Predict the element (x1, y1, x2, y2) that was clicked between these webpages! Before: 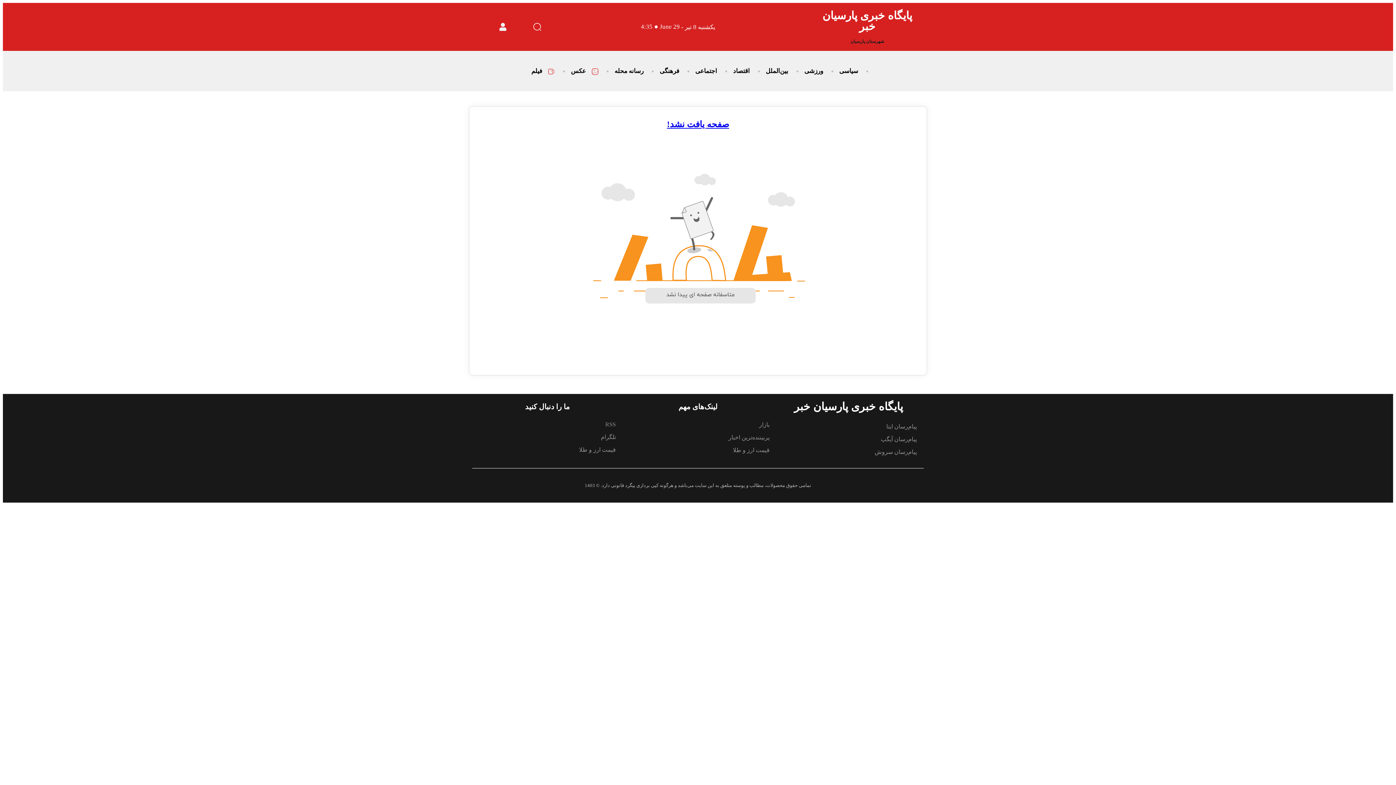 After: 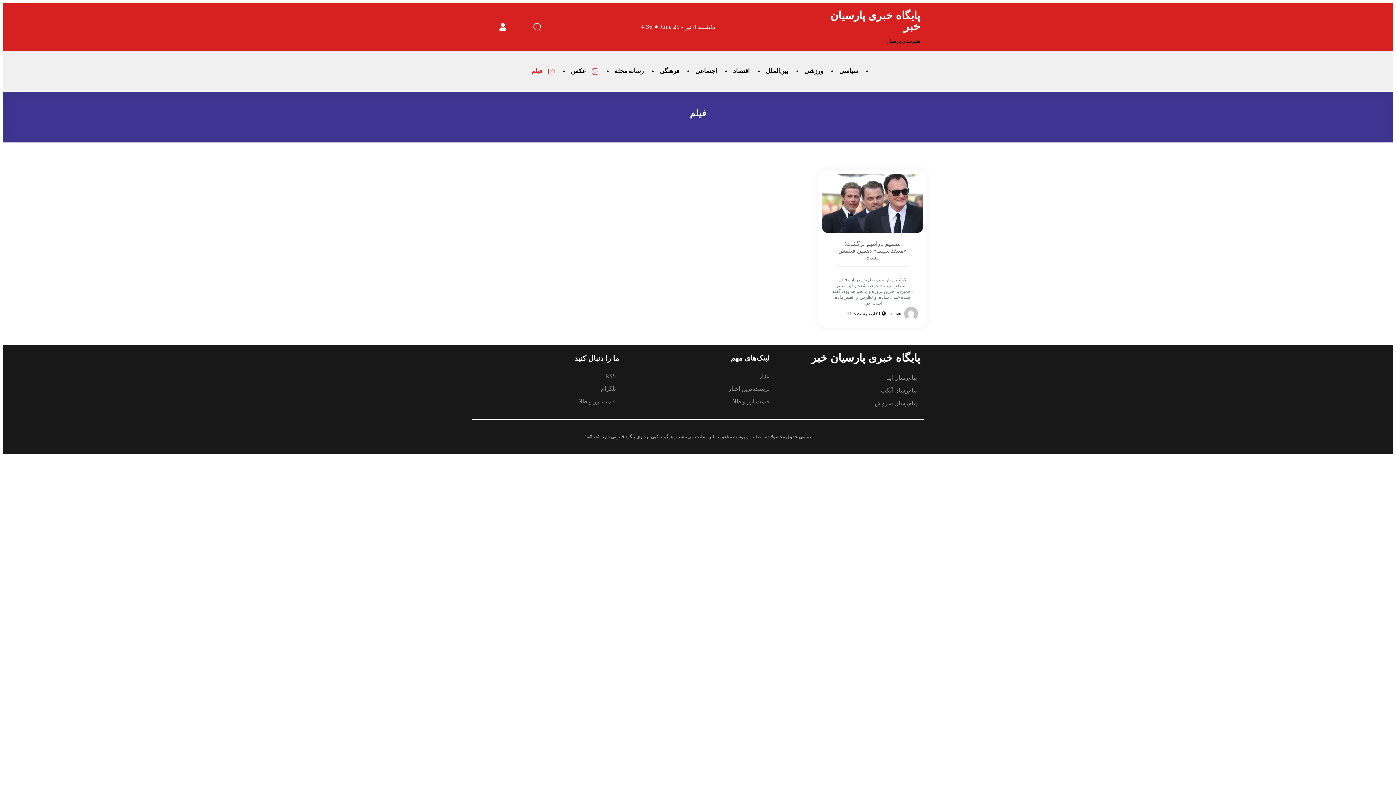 Action: label: فیلم bbox: (521, 64, 557, 78)